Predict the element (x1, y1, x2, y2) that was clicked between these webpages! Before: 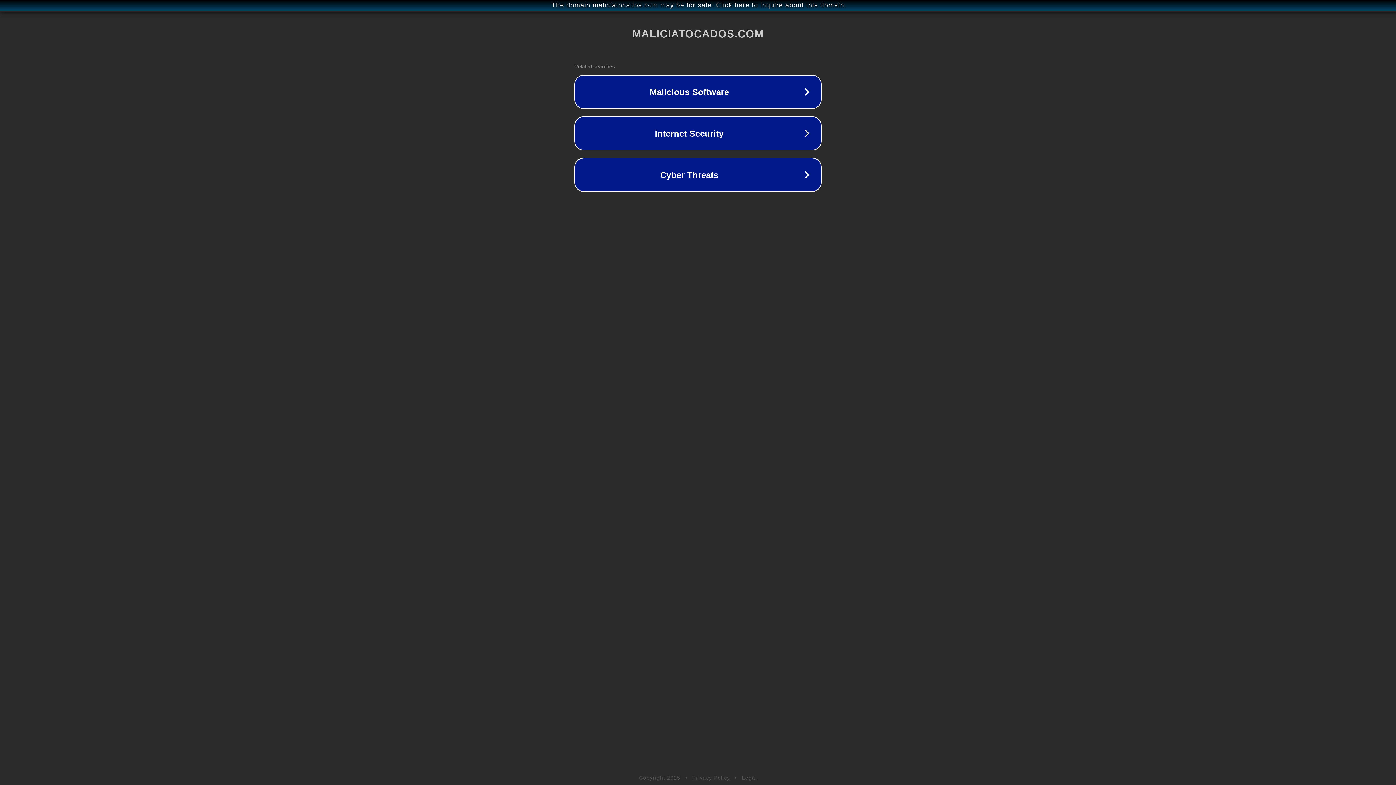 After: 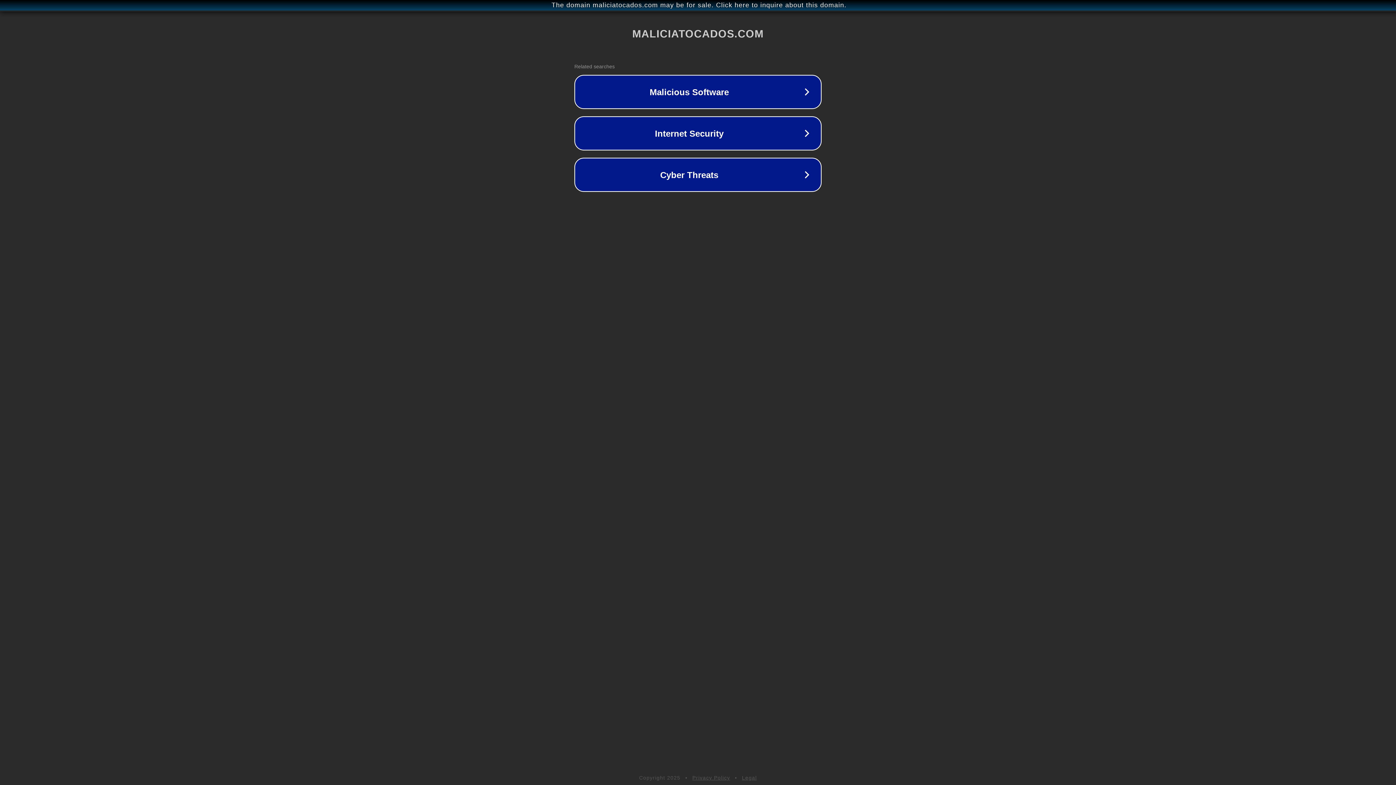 Action: bbox: (742, 775, 757, 781) label: Legal